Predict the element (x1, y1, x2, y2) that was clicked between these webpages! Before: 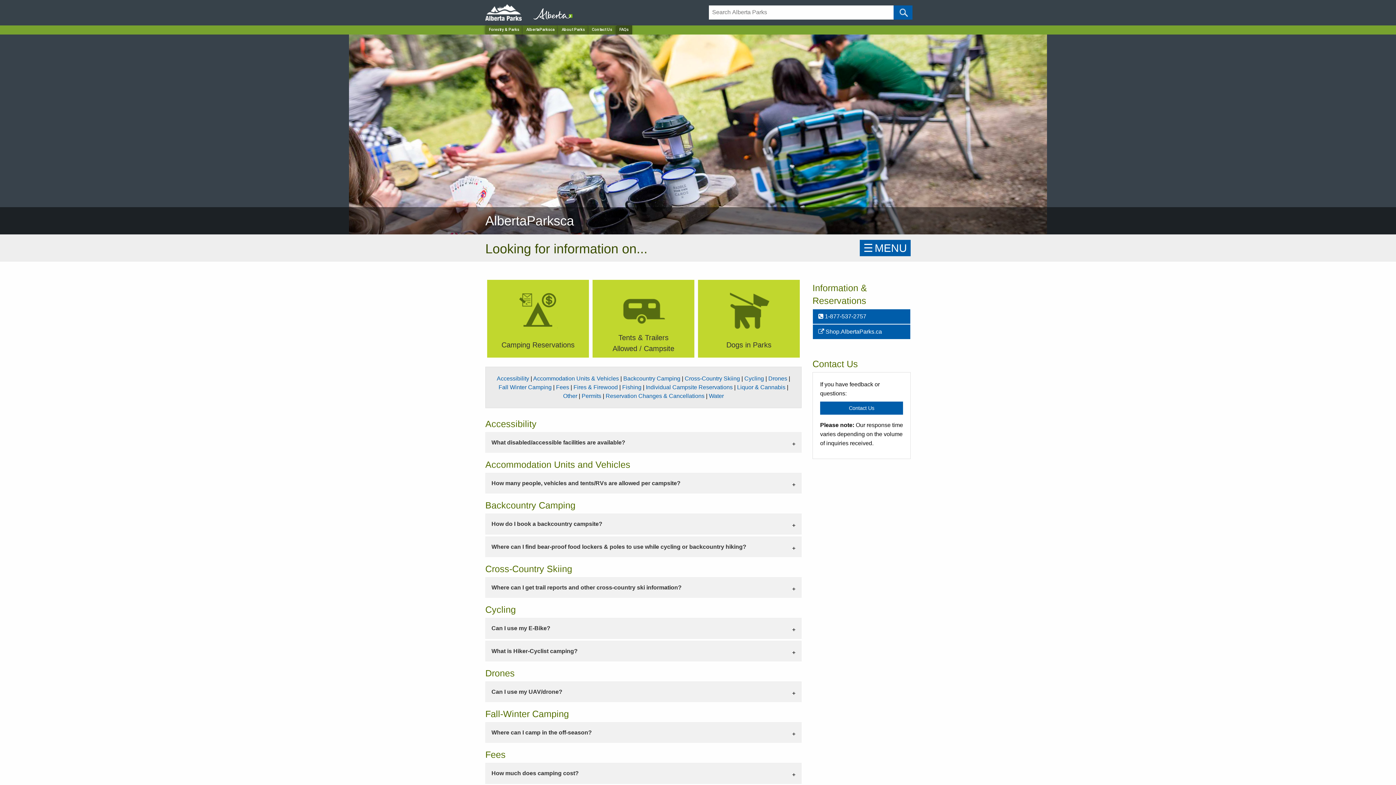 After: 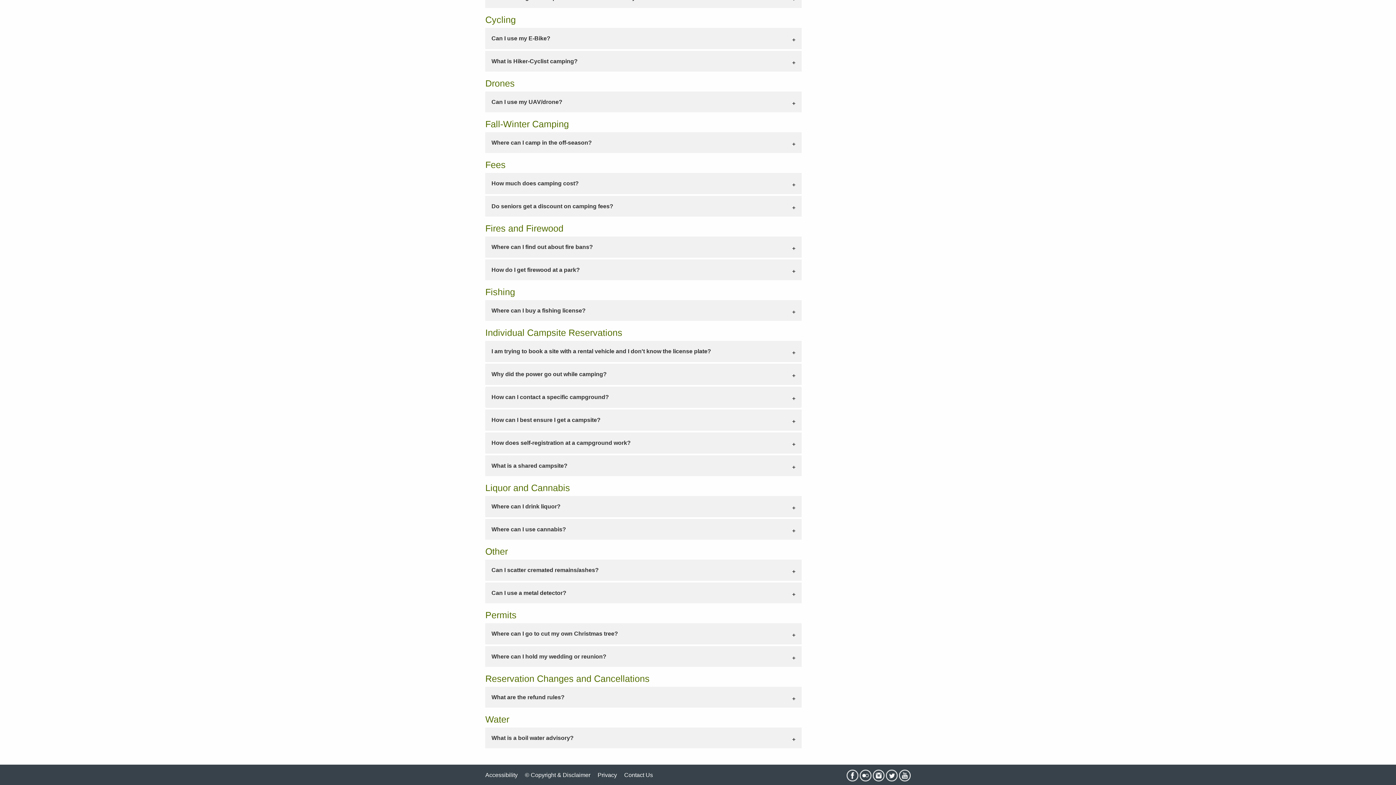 Action: label: Water bbox: (709, 393, 724, 399)